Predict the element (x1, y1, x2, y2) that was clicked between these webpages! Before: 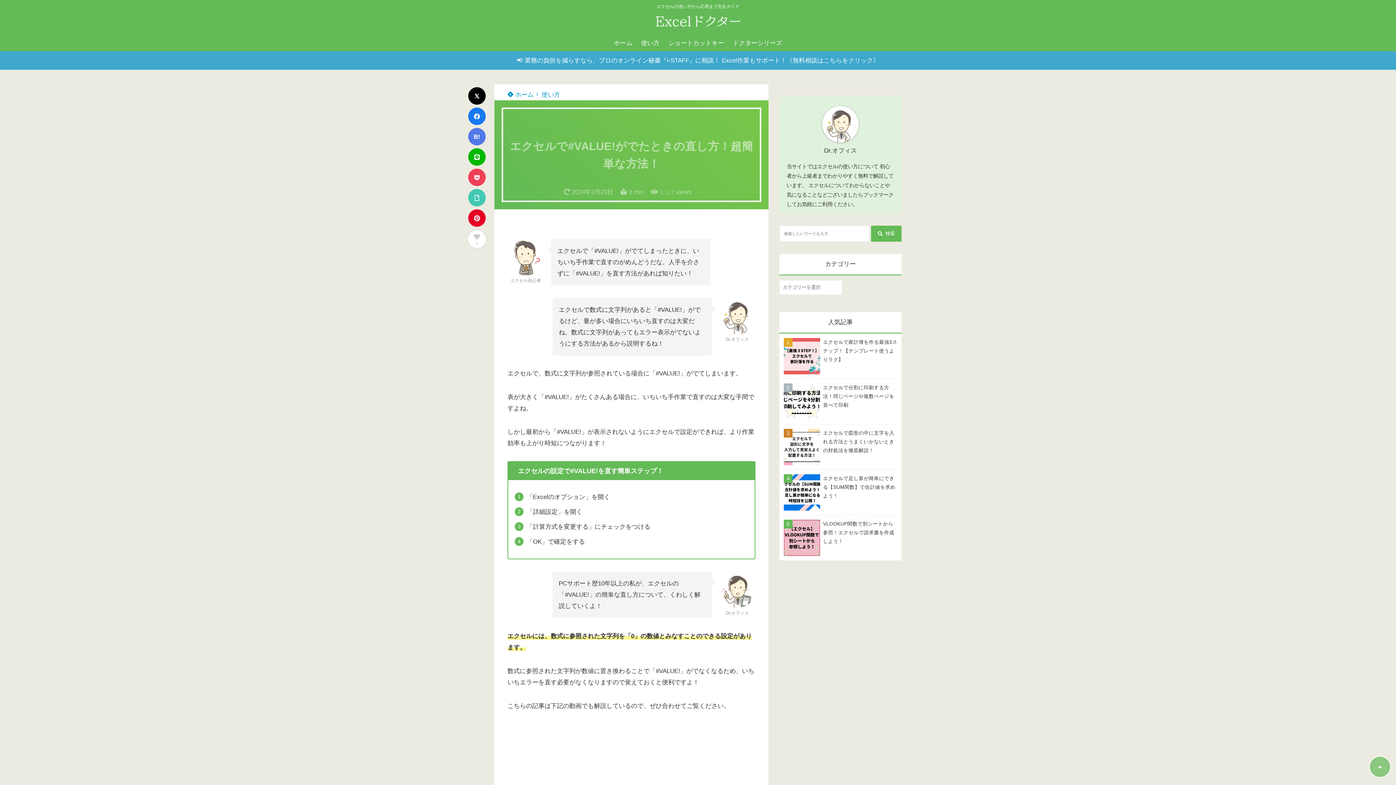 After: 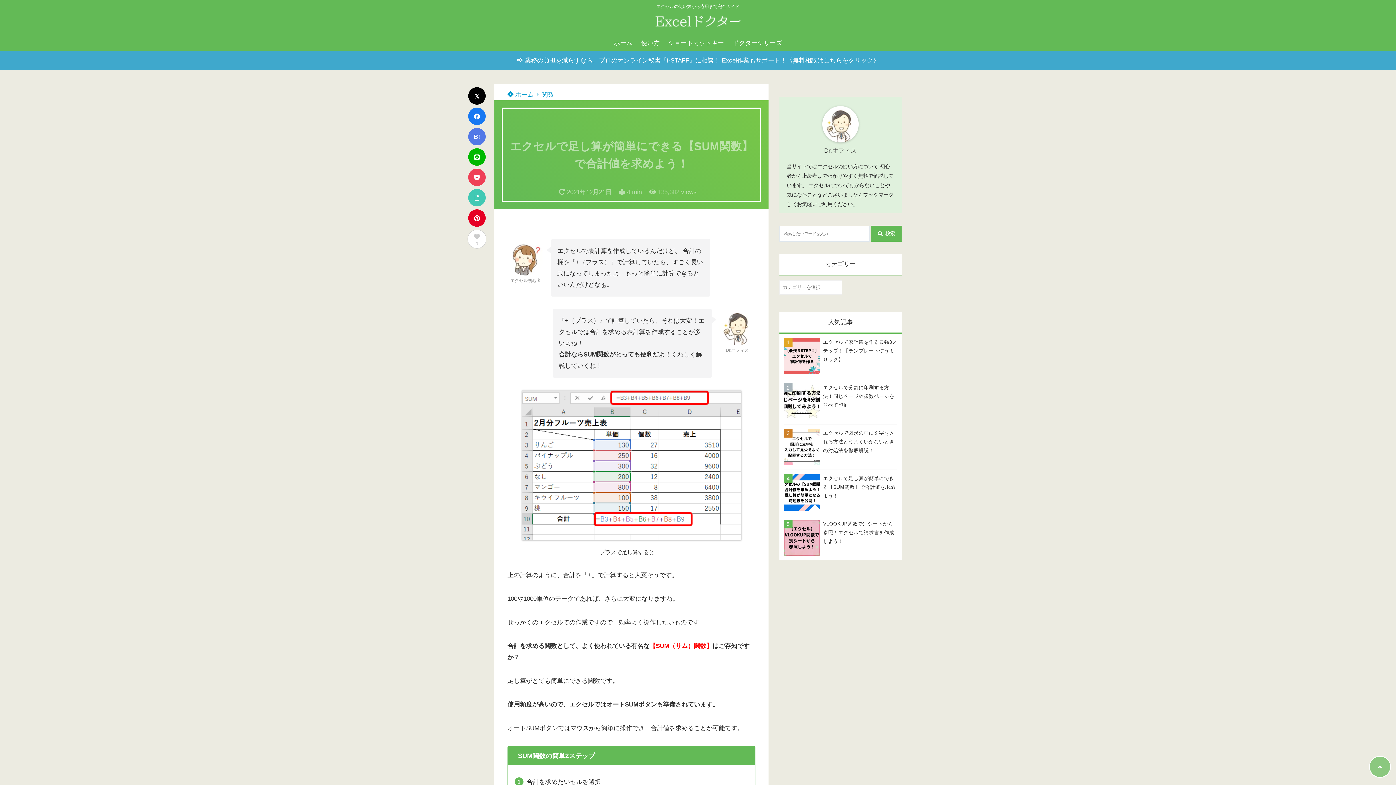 Action: label: エクセルで足し算が簡単にできる【SUM関数】で合計値を求めよう！ bbox: (784, 474, 897, 510)